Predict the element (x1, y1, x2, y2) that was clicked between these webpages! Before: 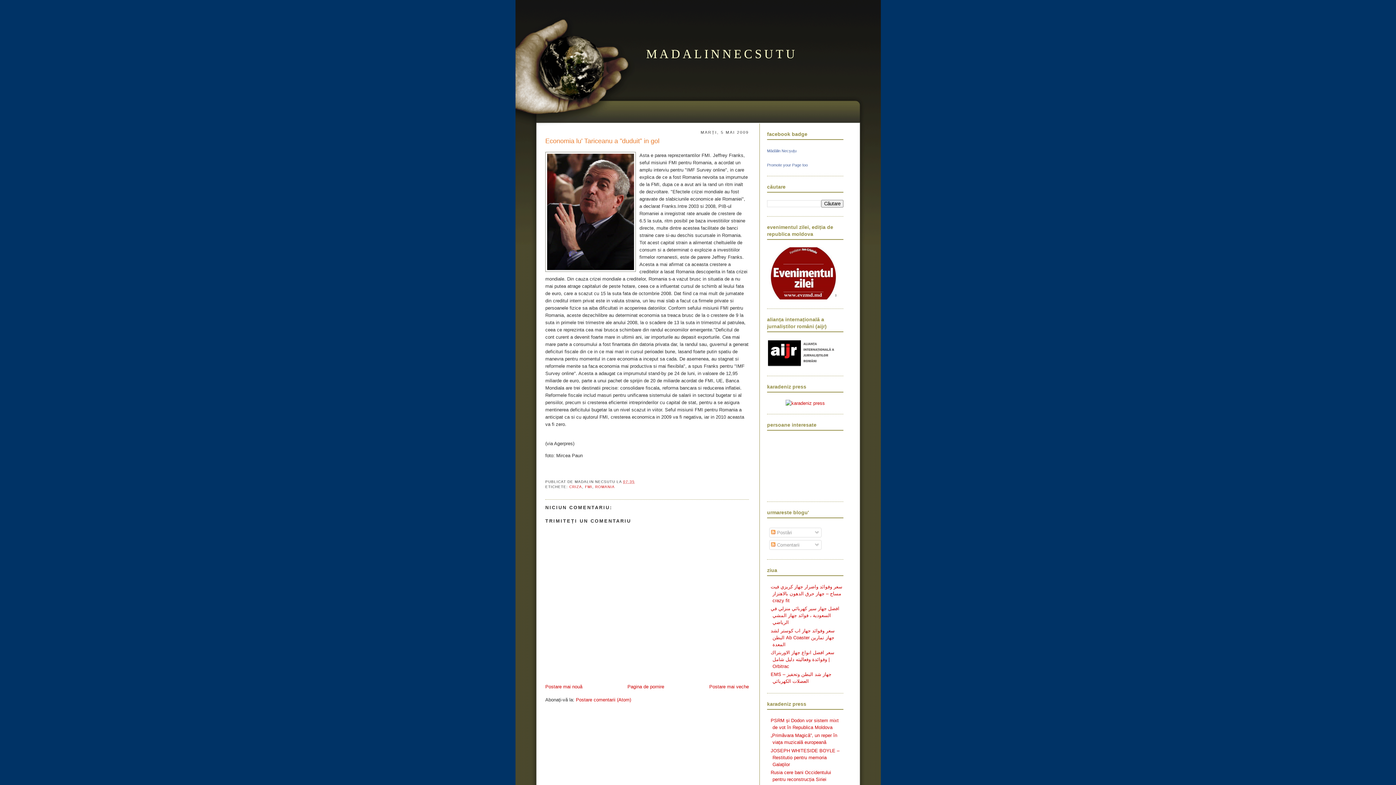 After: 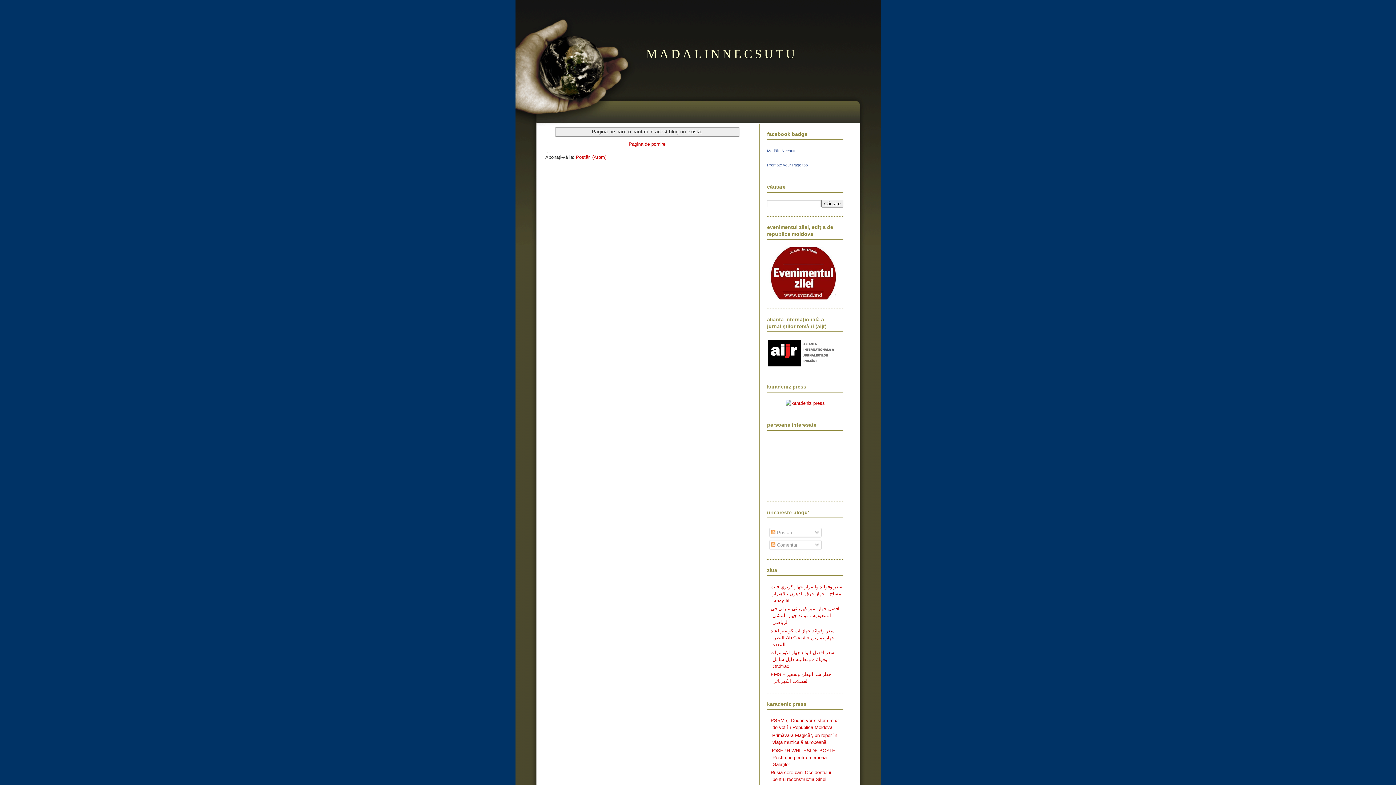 Action: bbox: (767, 362, 836, 368)